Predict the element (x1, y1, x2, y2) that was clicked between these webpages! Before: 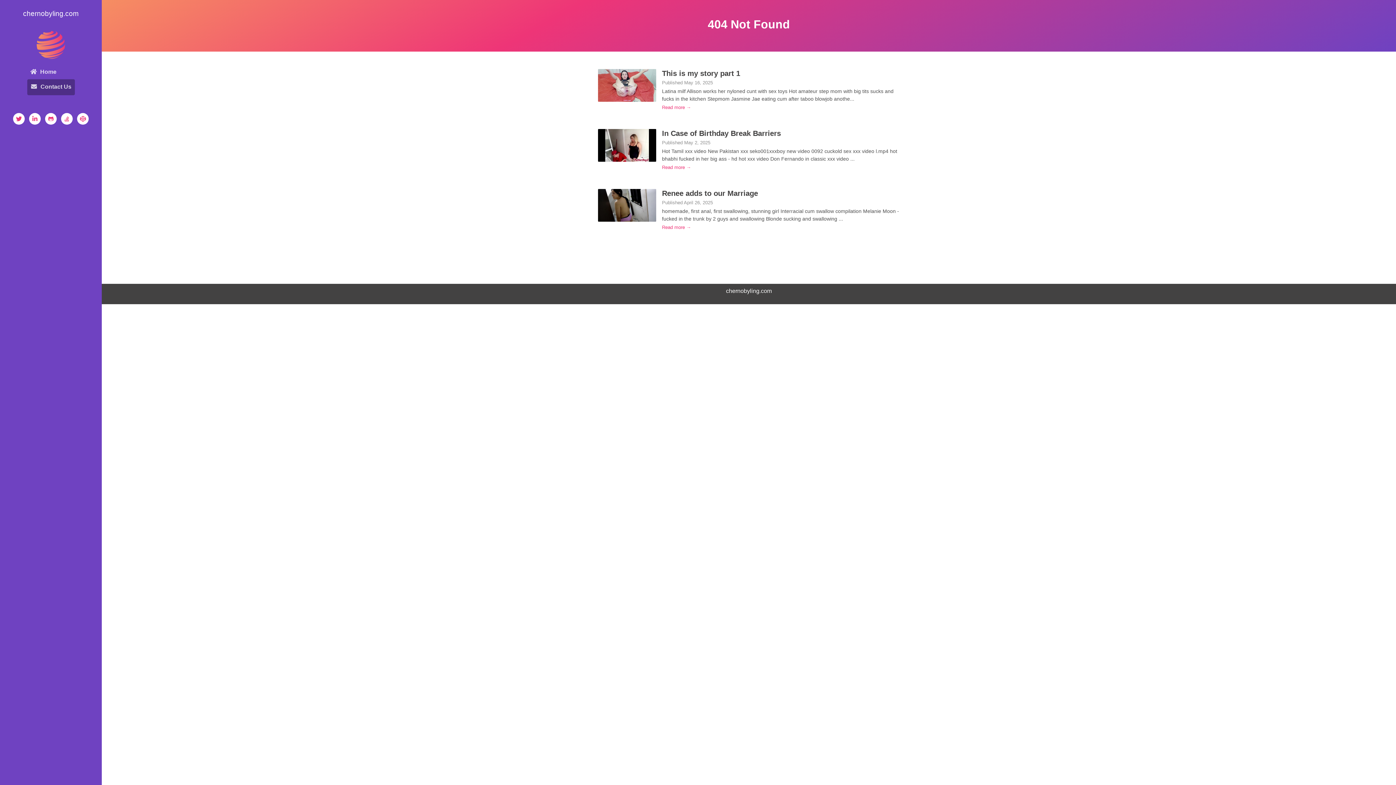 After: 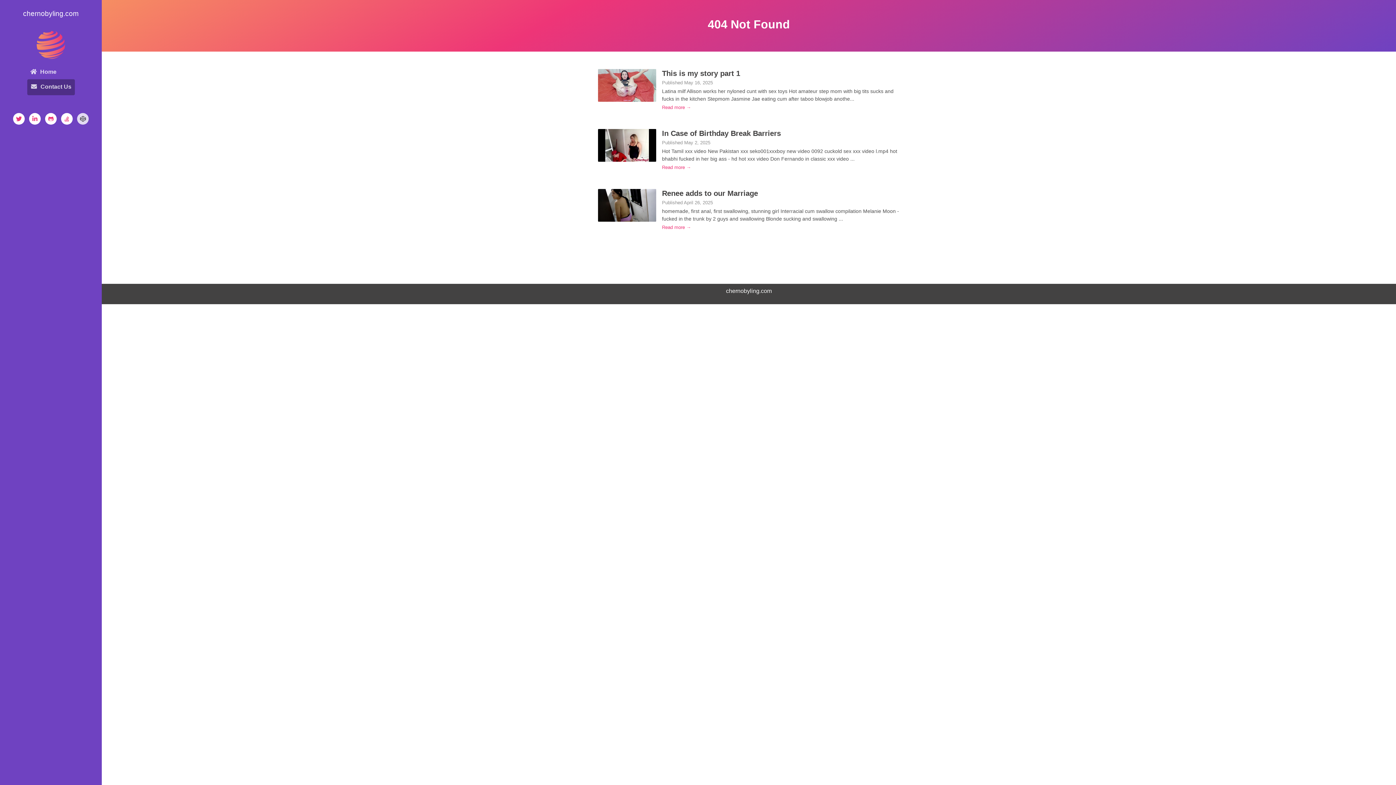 Action: bbox: (77, 113, 88, 124)